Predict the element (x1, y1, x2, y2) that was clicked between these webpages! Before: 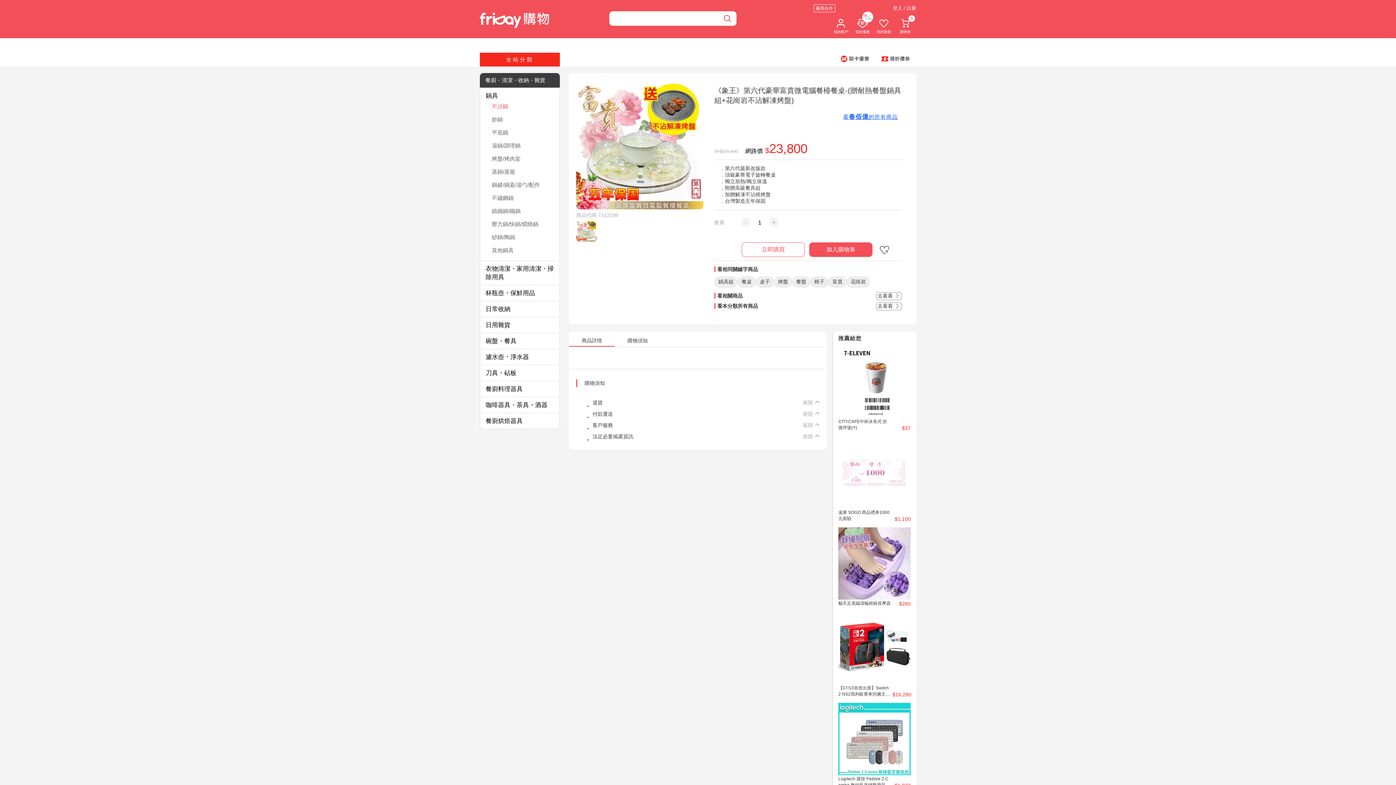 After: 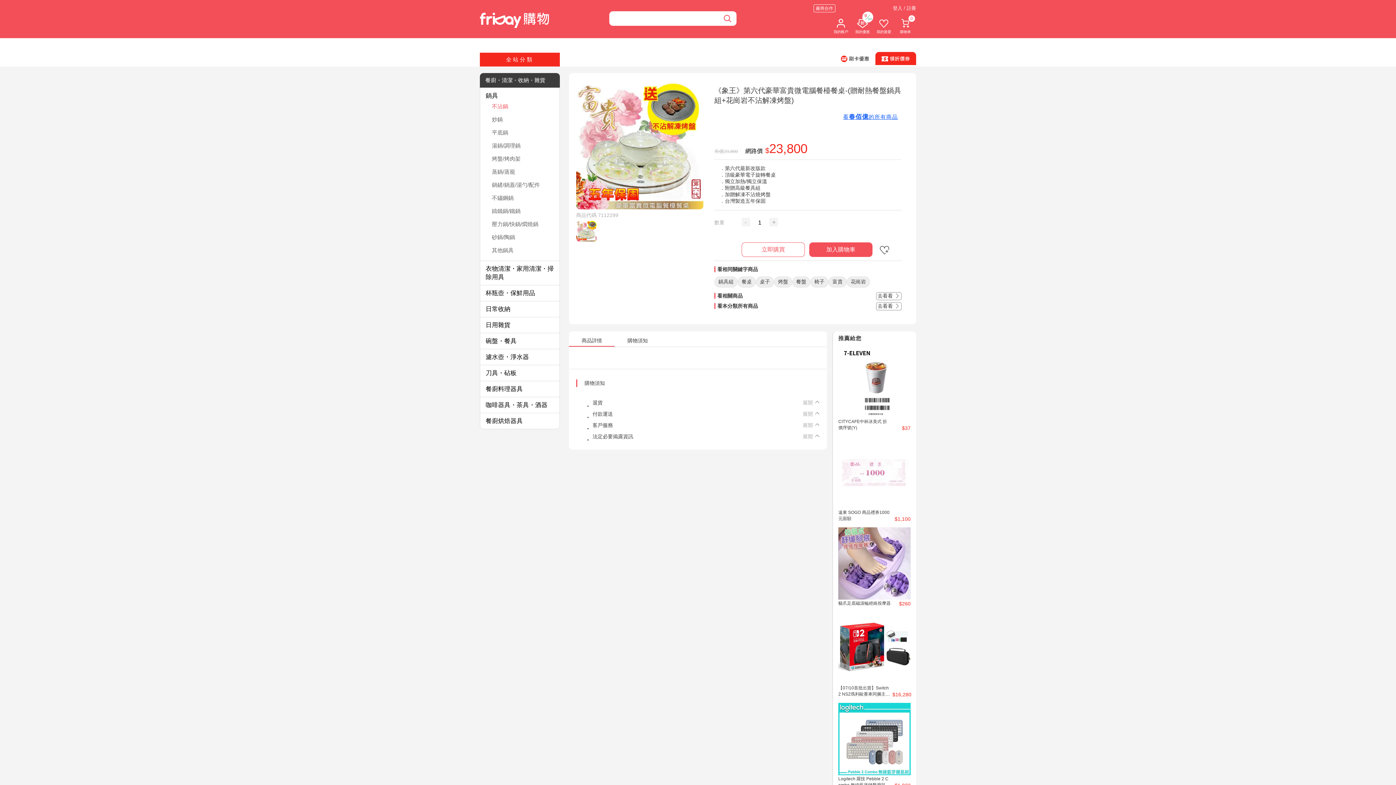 Action: bbox: (875, 52, 916, 65)